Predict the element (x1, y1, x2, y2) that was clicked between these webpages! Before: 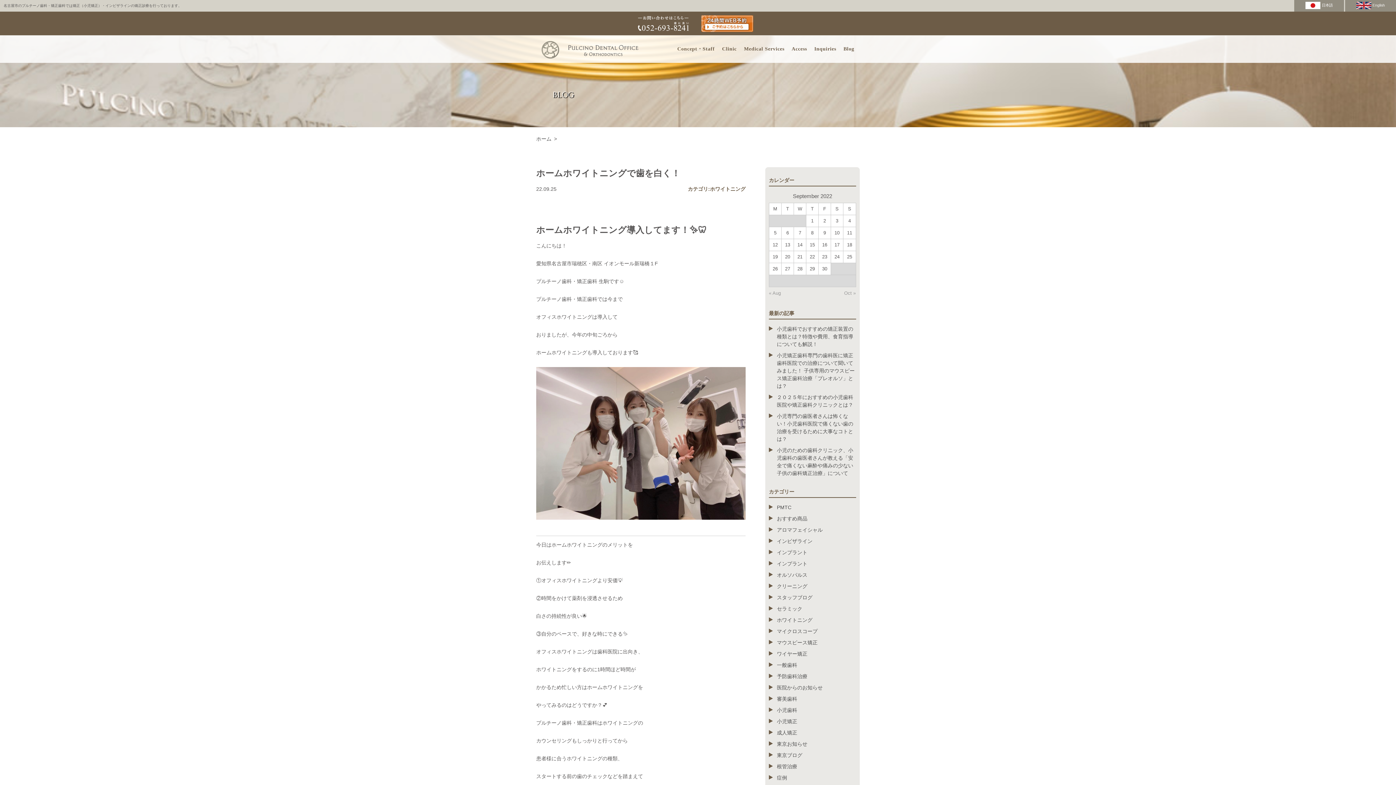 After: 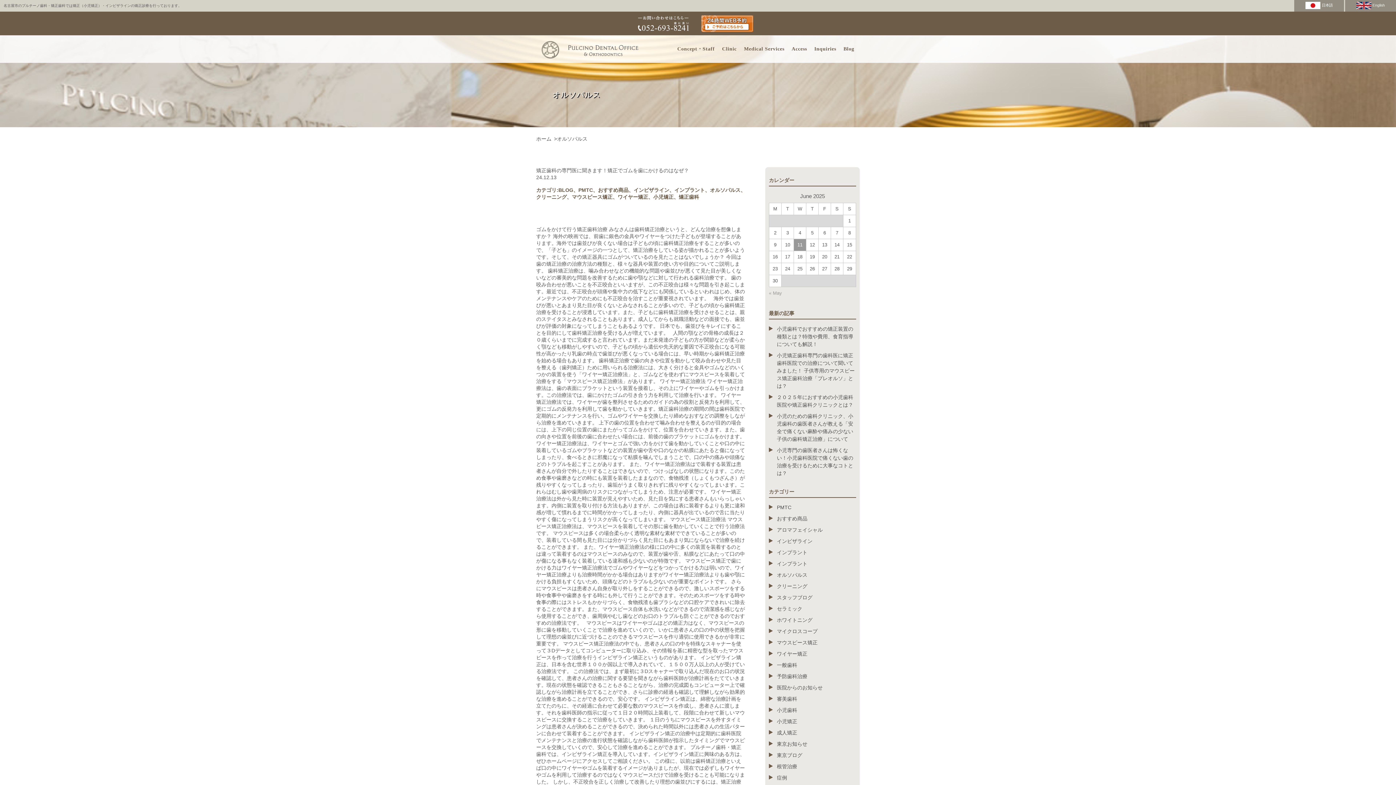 Action: label: オルソパルス bbox: (769, 571, 856, 579)